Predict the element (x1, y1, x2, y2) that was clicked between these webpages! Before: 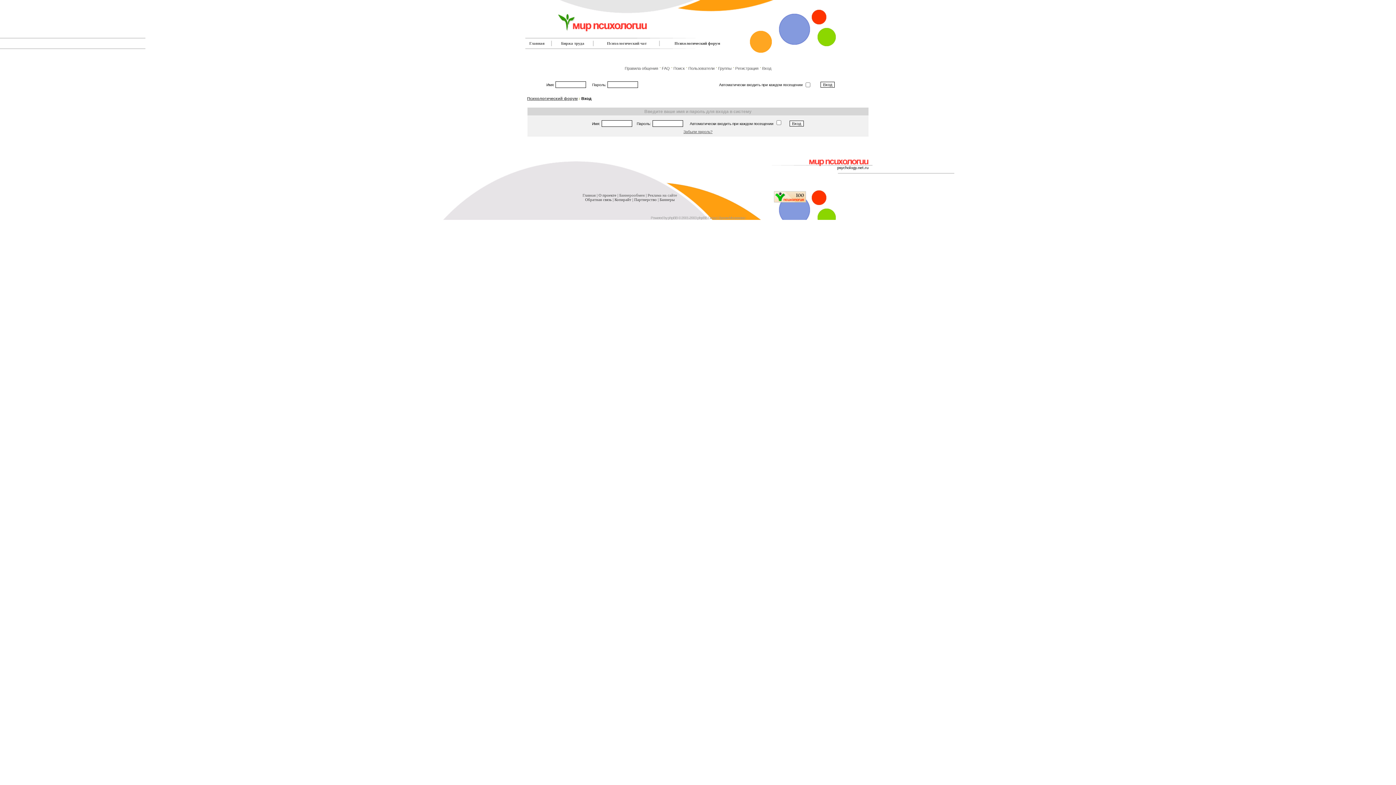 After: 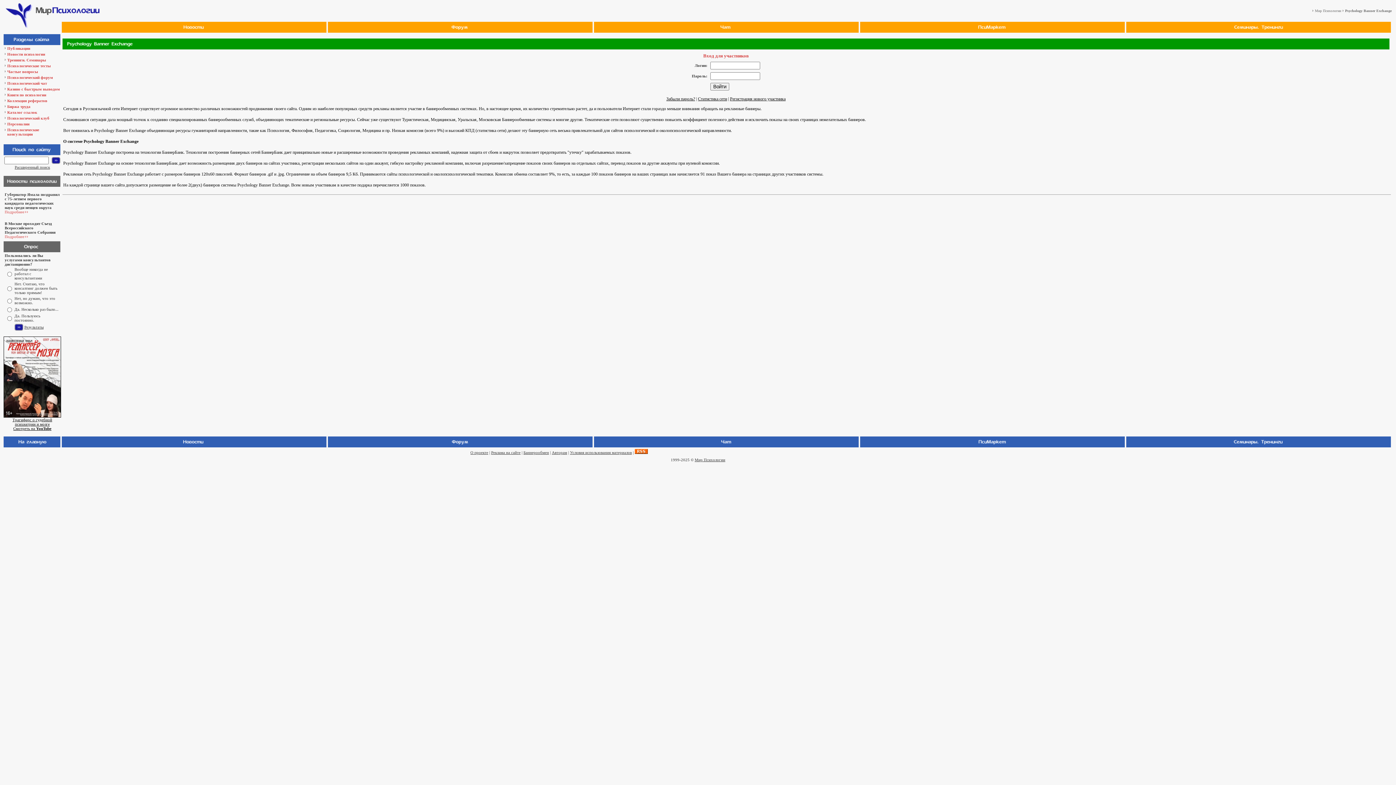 Action: bbox: (619, 193, 644, 197) label: Баннерообмен